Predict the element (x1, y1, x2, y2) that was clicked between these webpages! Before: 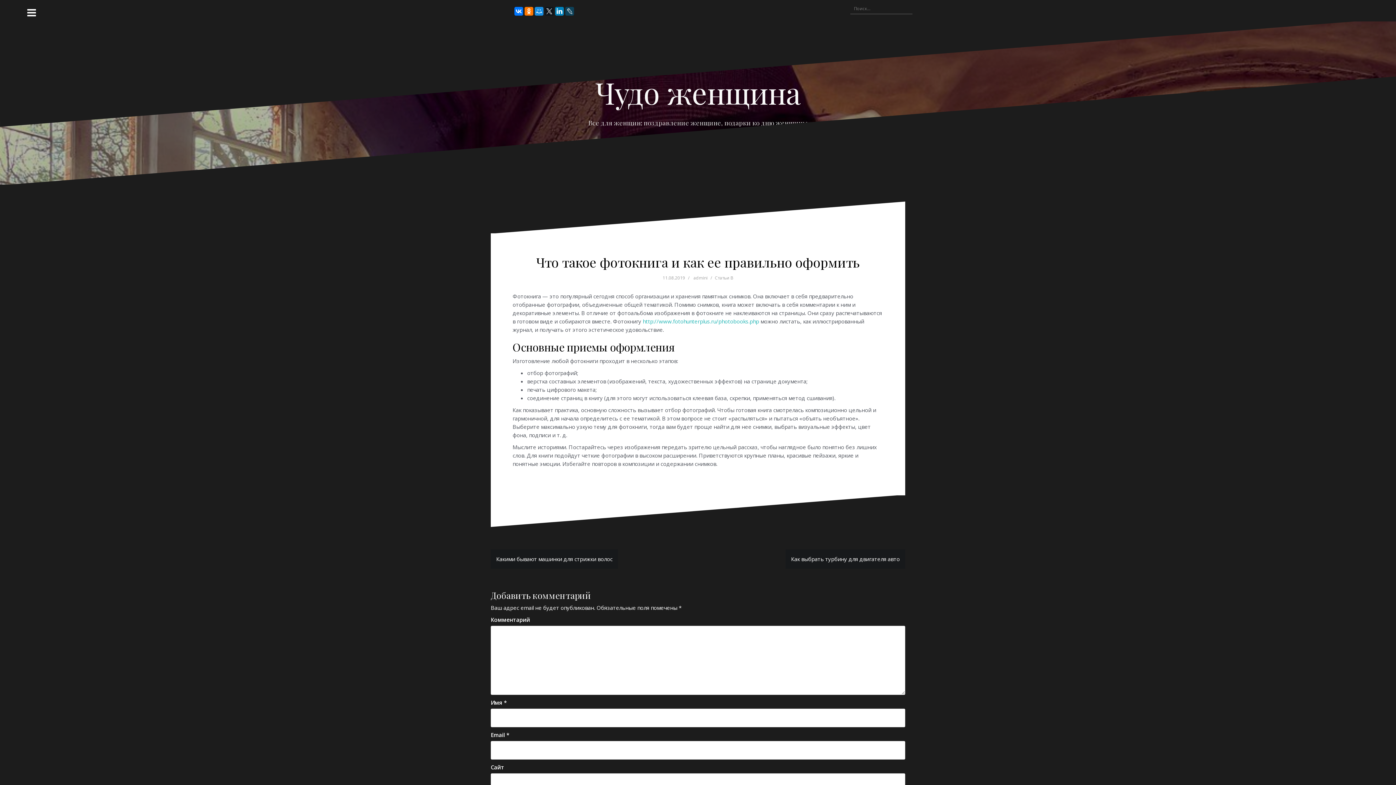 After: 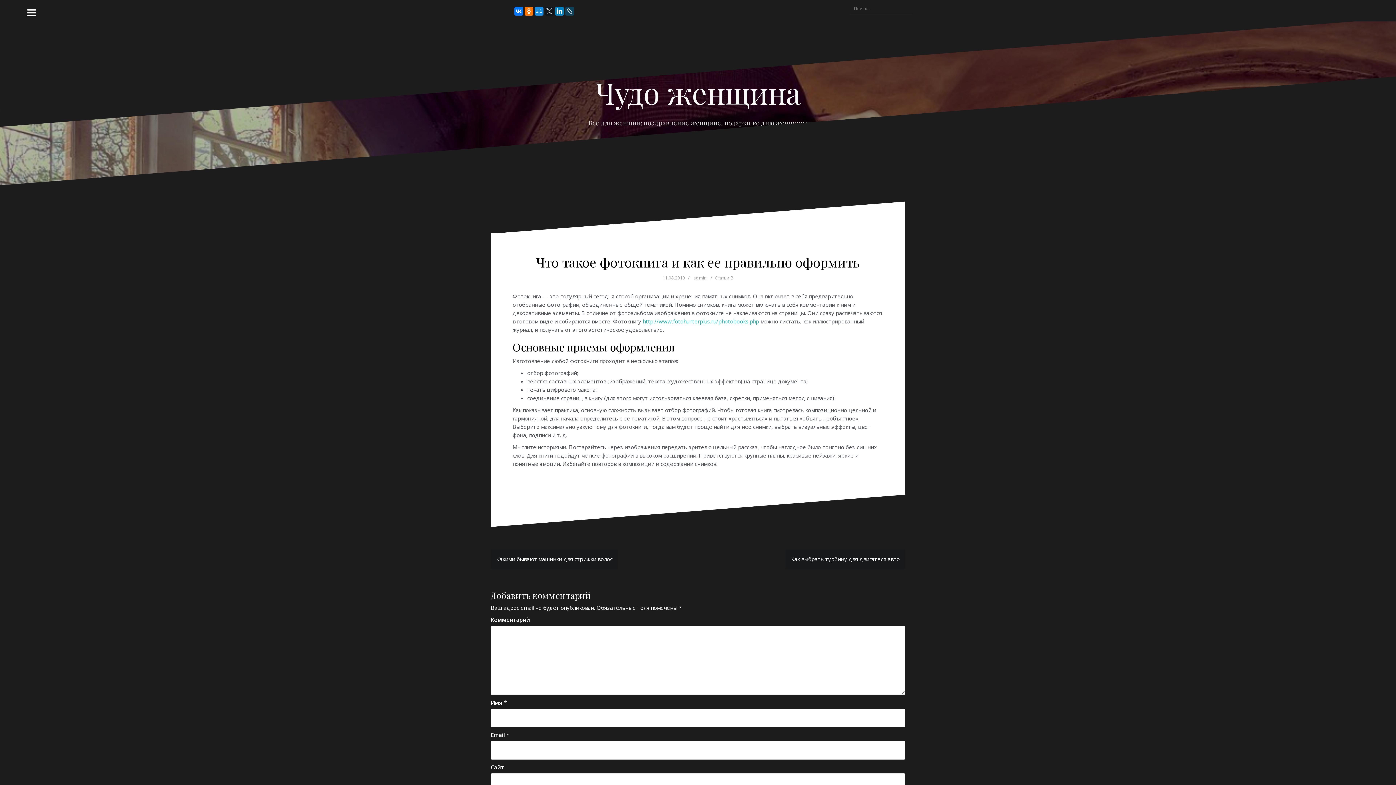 Action: bbox: (545, 6, 553, 15)